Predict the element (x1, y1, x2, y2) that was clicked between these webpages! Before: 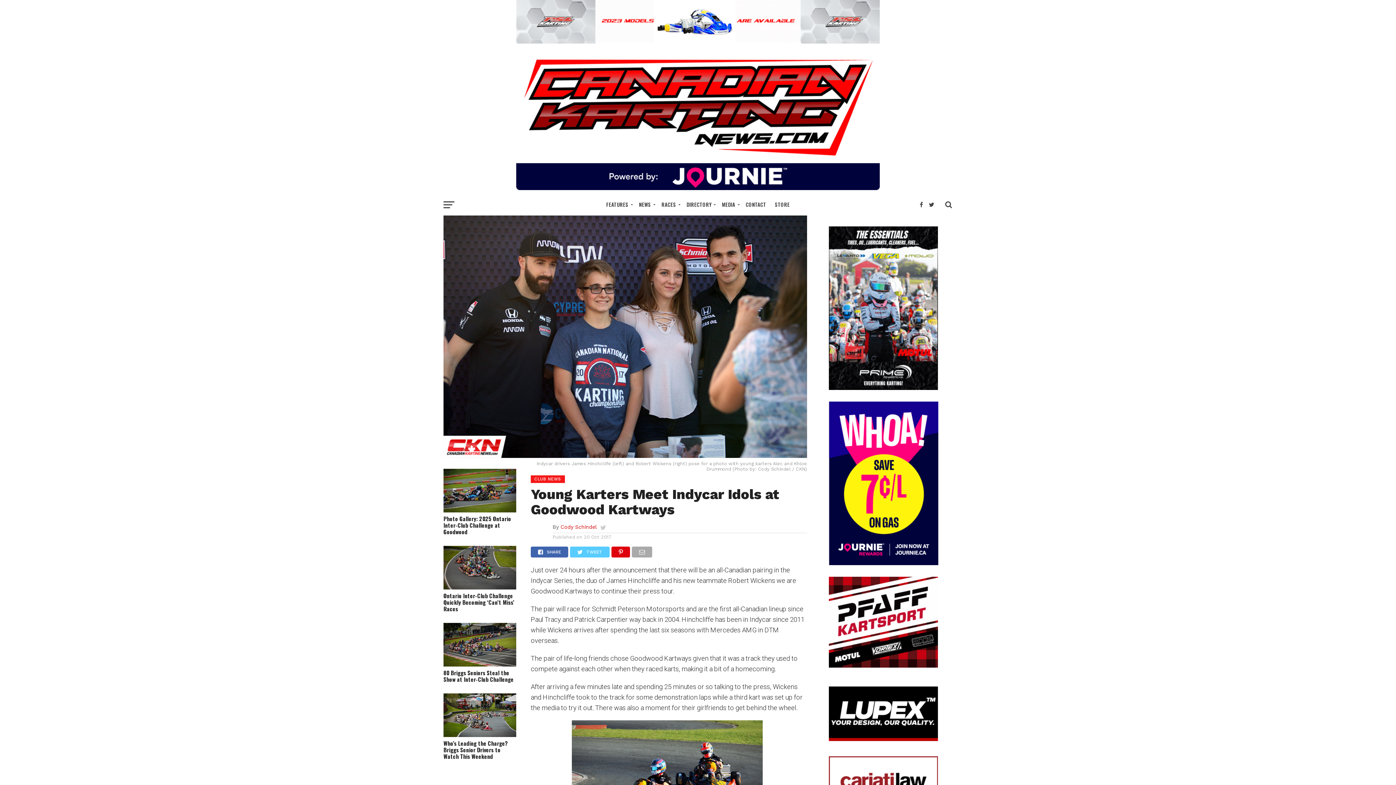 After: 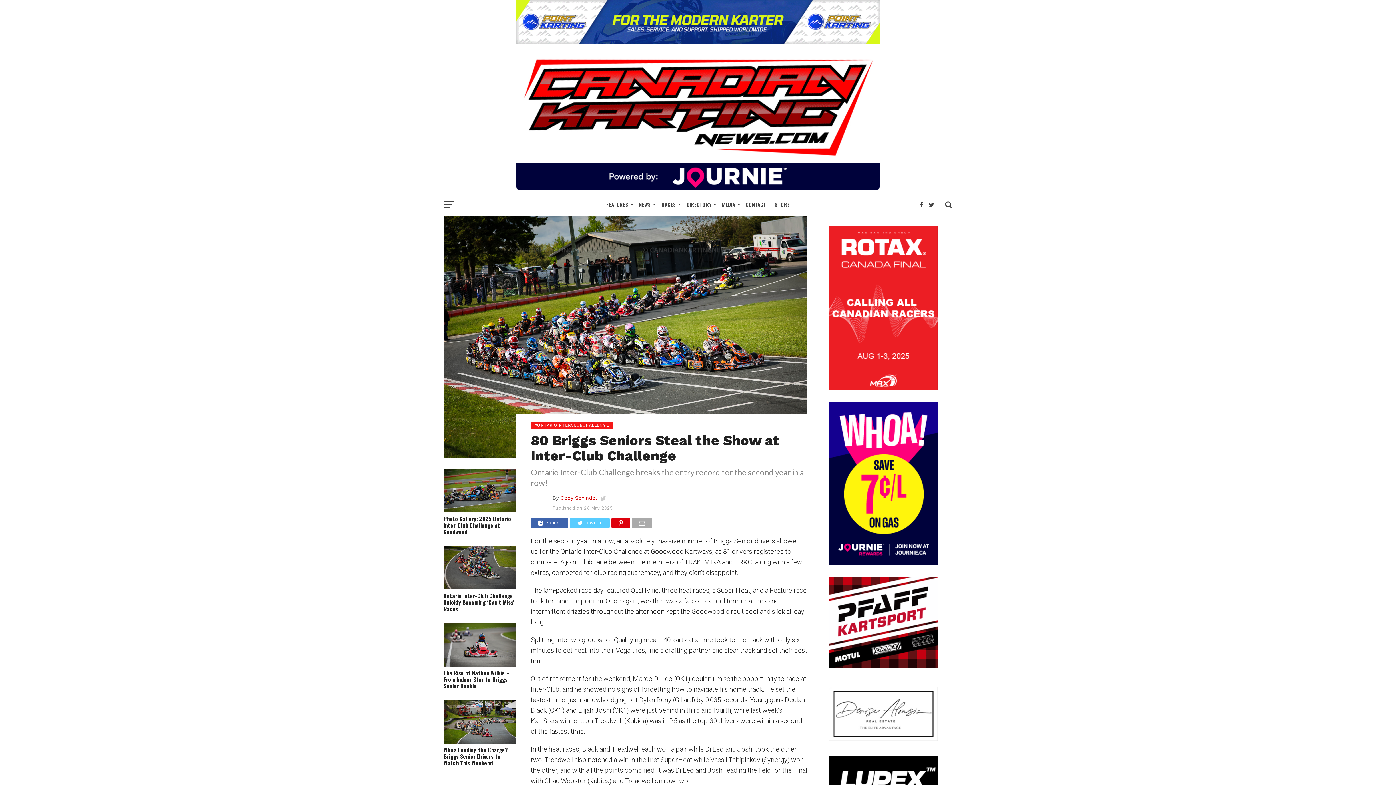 Action: label: 80 Briggs Seniors Steal the Show at Inter-Club Challenge bbox: (443, 669, 516, 682)